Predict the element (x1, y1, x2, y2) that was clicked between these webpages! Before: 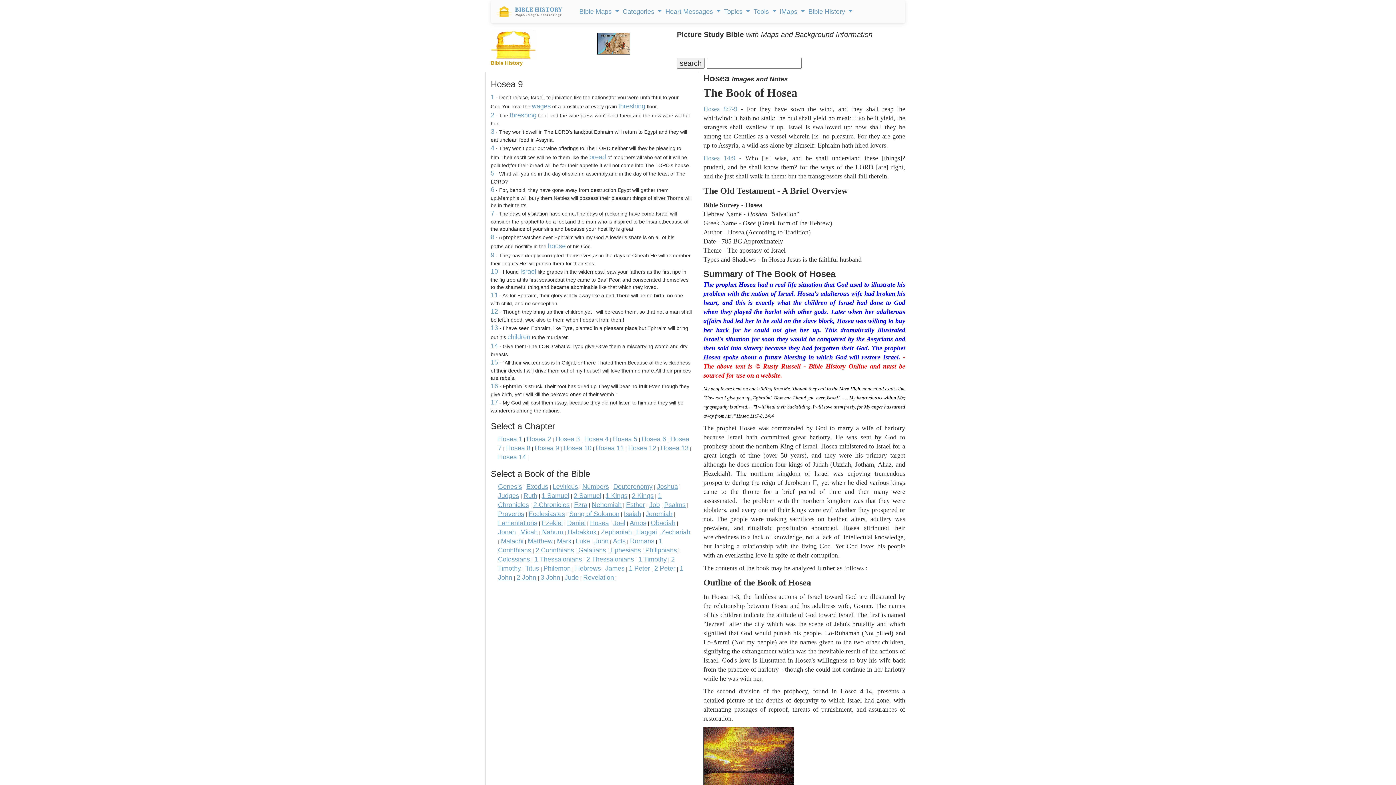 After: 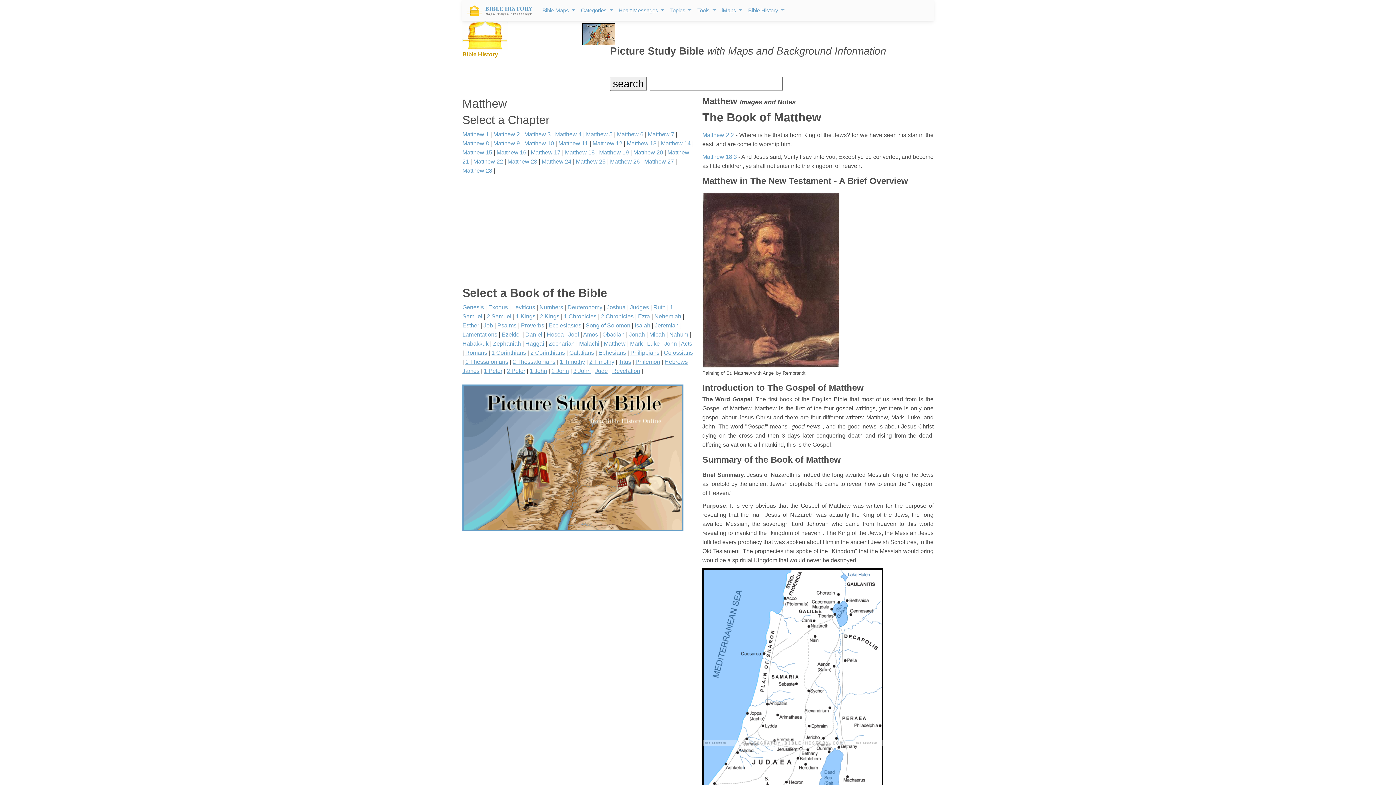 Action: bbox: (528, 537, 552, 544) label: Matthew